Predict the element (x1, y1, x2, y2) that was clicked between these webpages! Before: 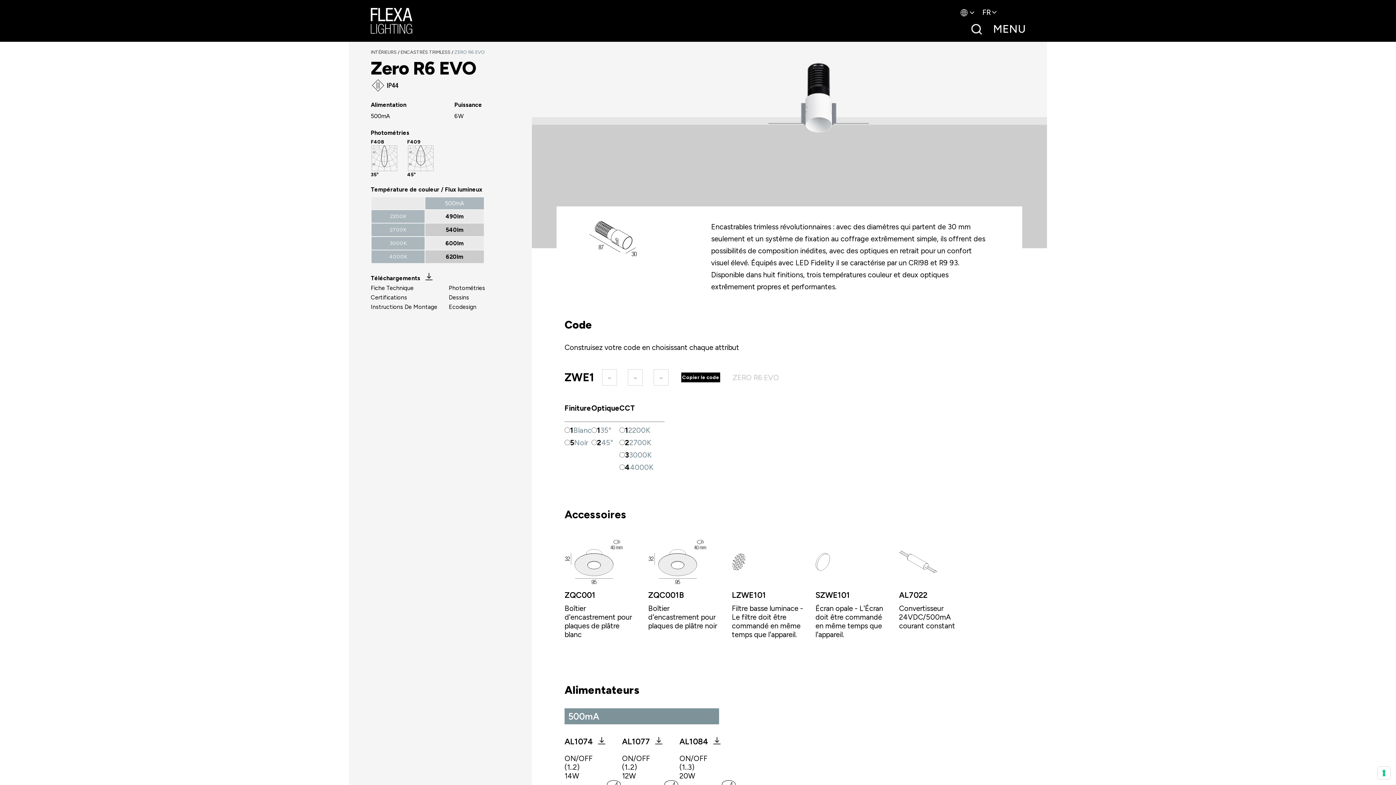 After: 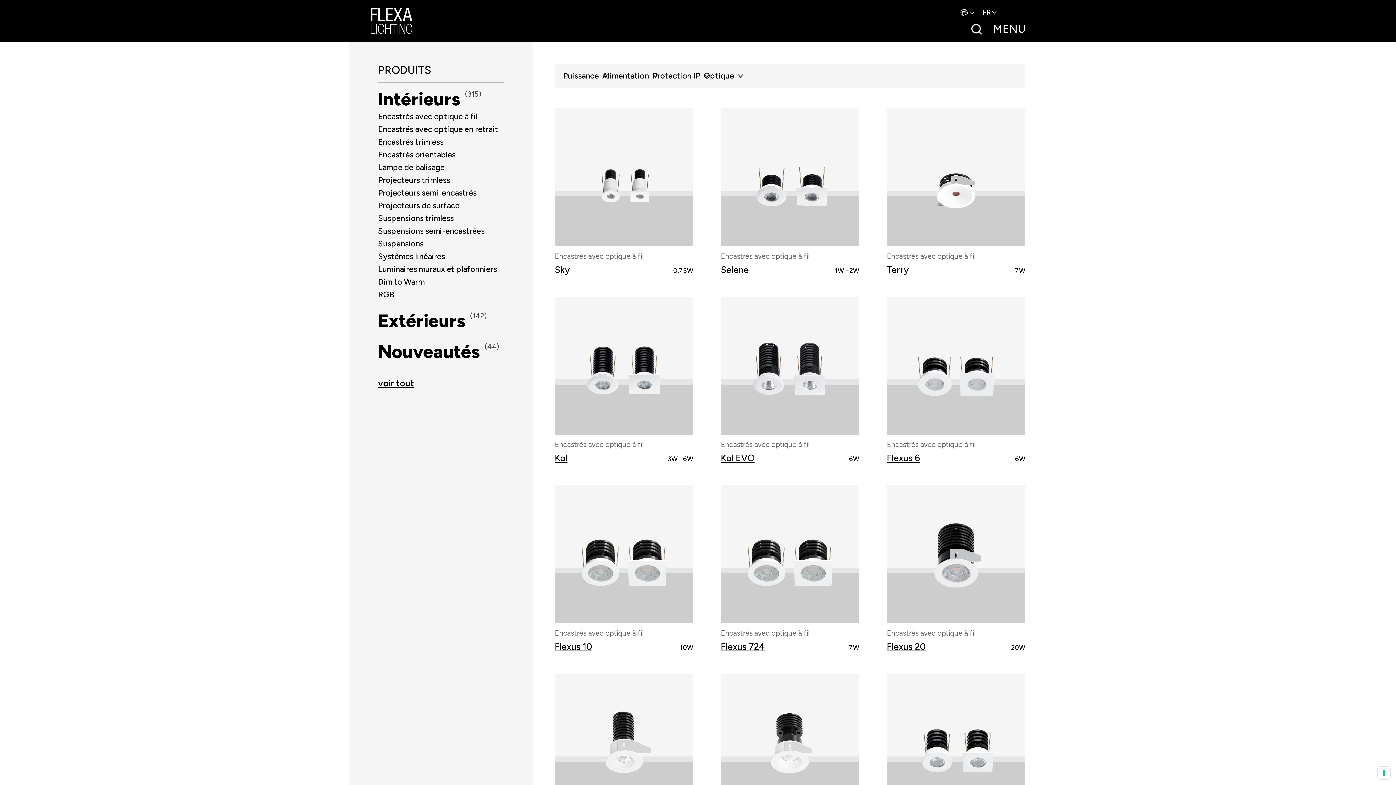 Action: label: INTÉRIEURS /  bbox: (370, 49, 400, 54)